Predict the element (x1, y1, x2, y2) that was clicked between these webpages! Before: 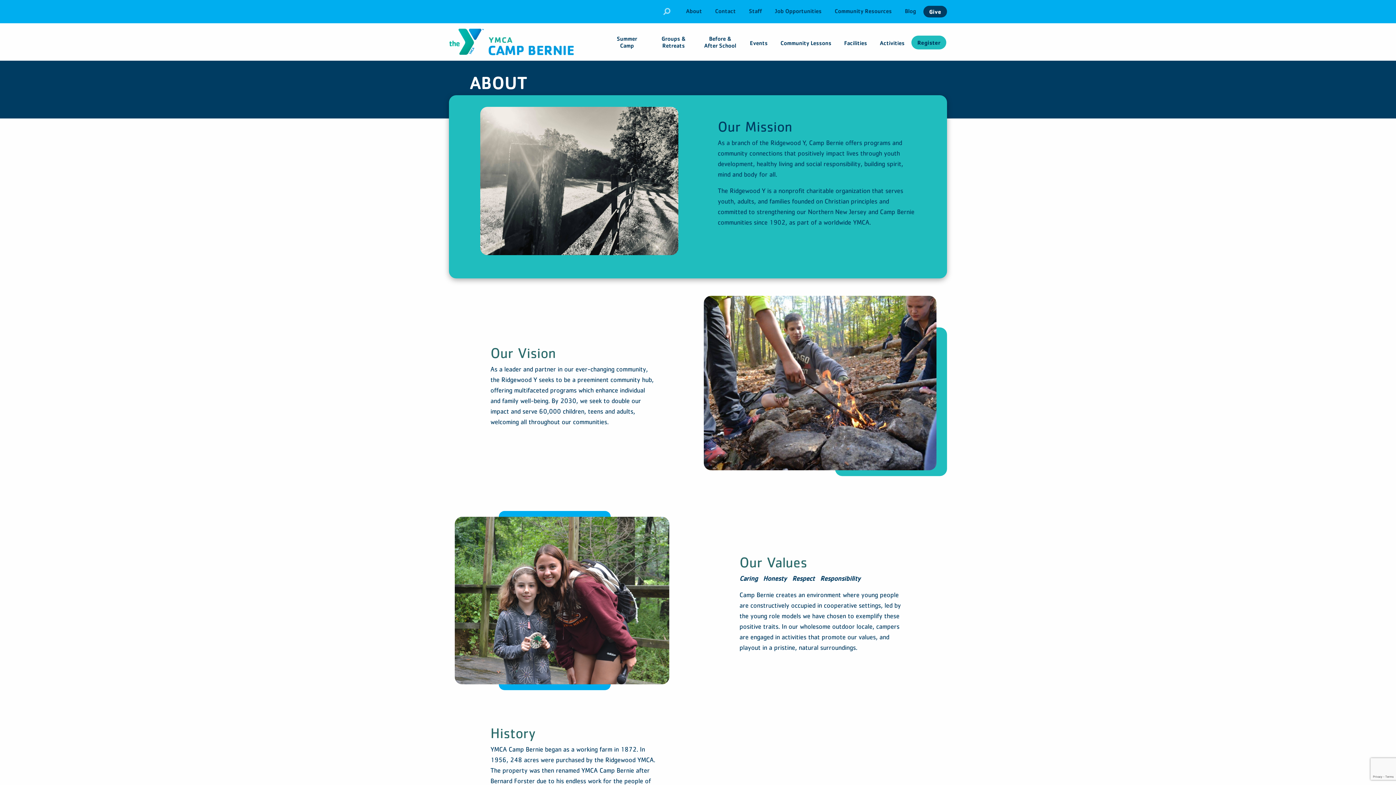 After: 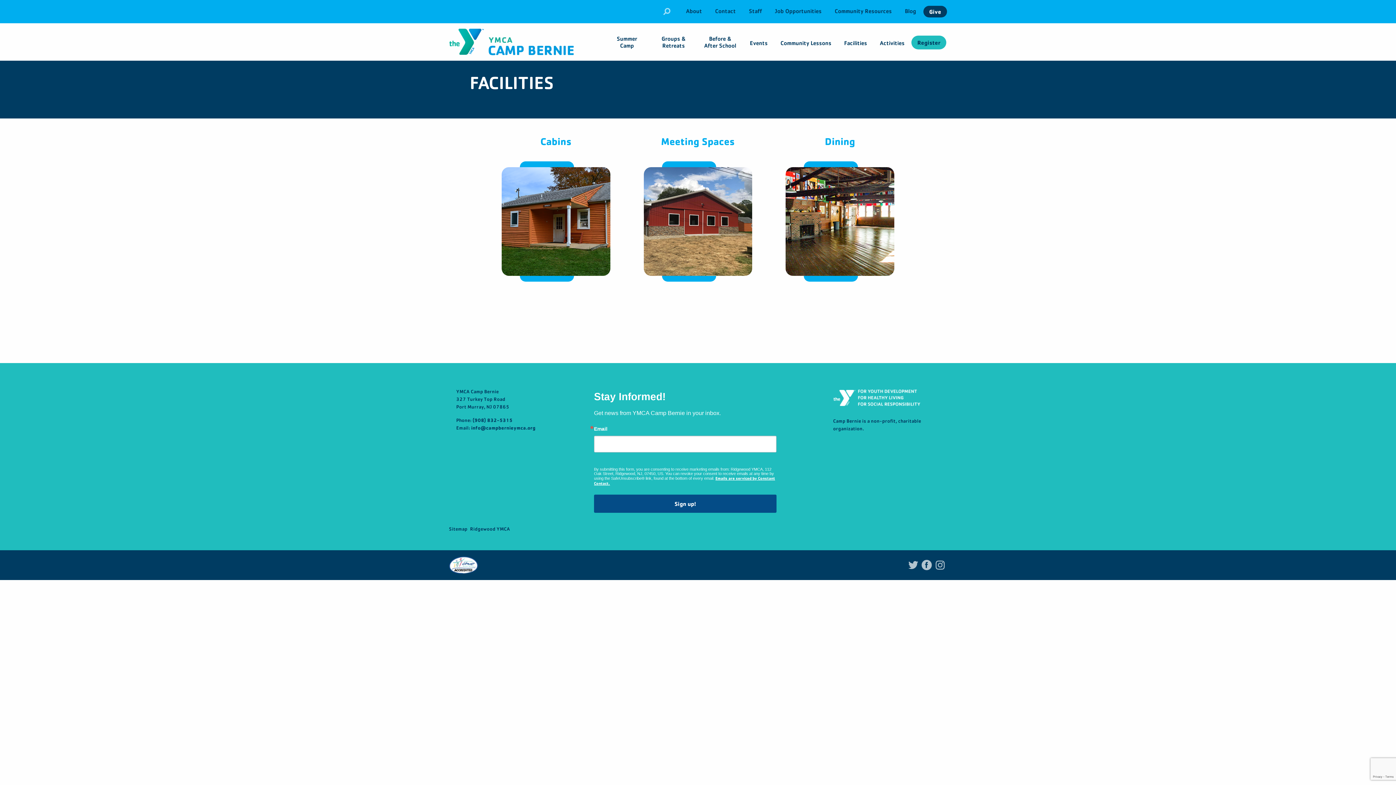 Action: label: Facilities bbox: (838, 35, 873, 50)